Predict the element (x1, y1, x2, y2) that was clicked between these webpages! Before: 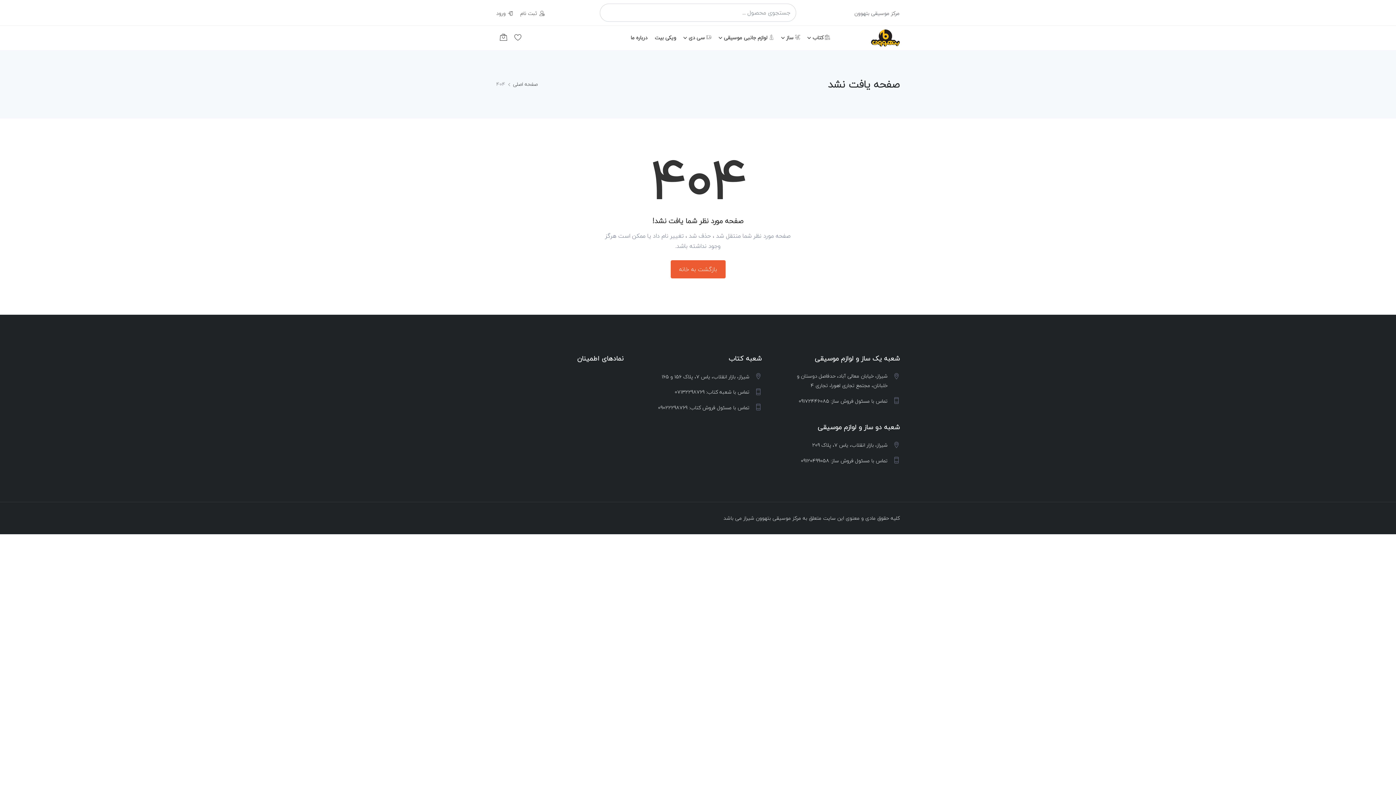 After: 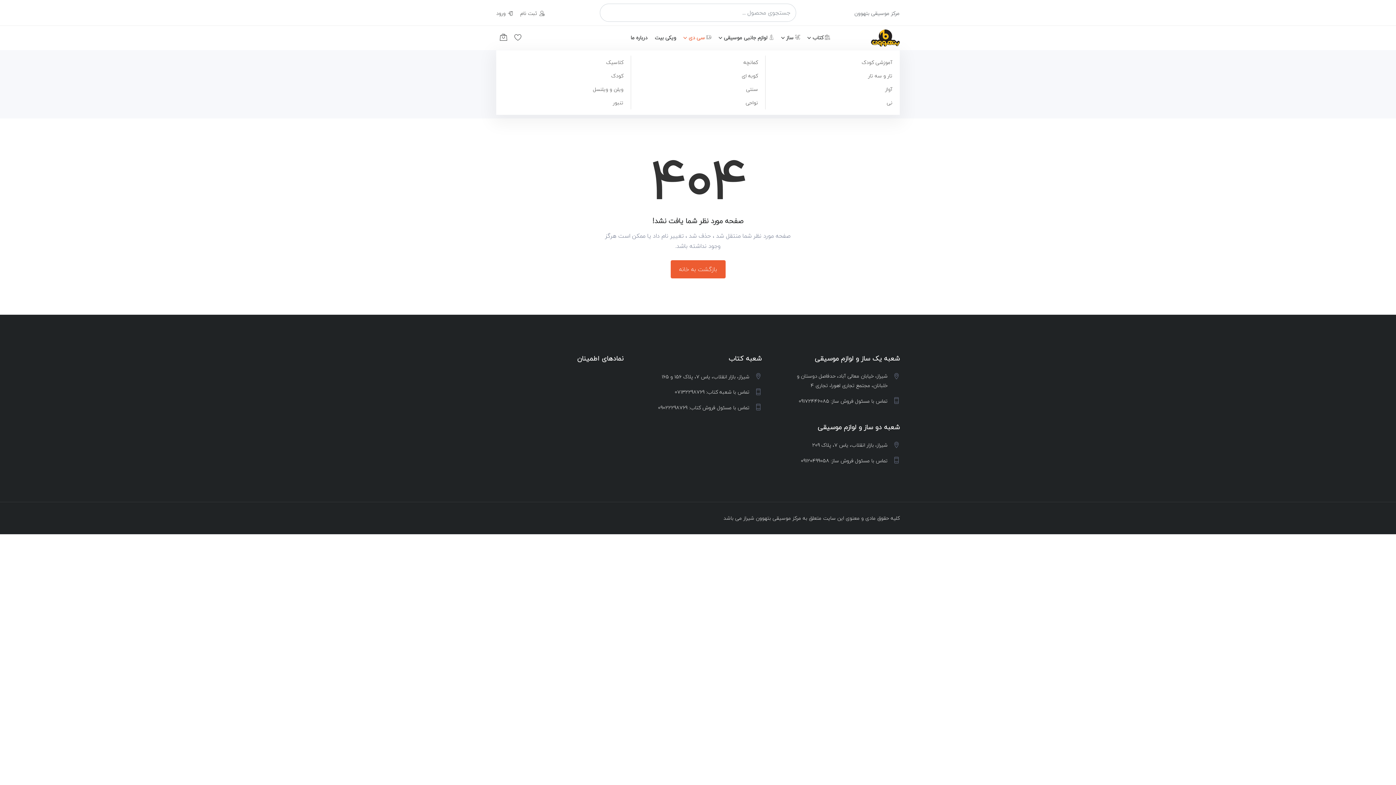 Action: label:  سی دی bbox: (680, 25, 715, 50)